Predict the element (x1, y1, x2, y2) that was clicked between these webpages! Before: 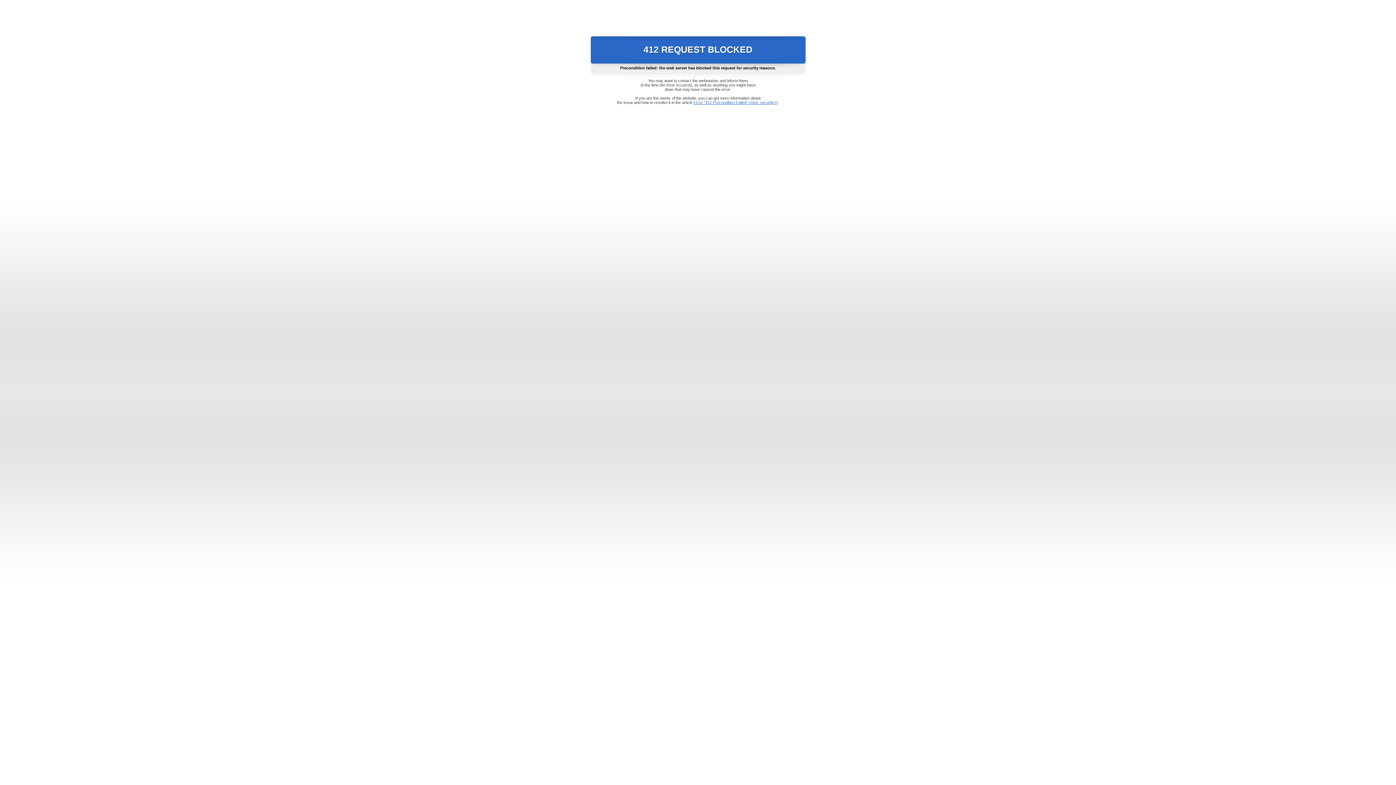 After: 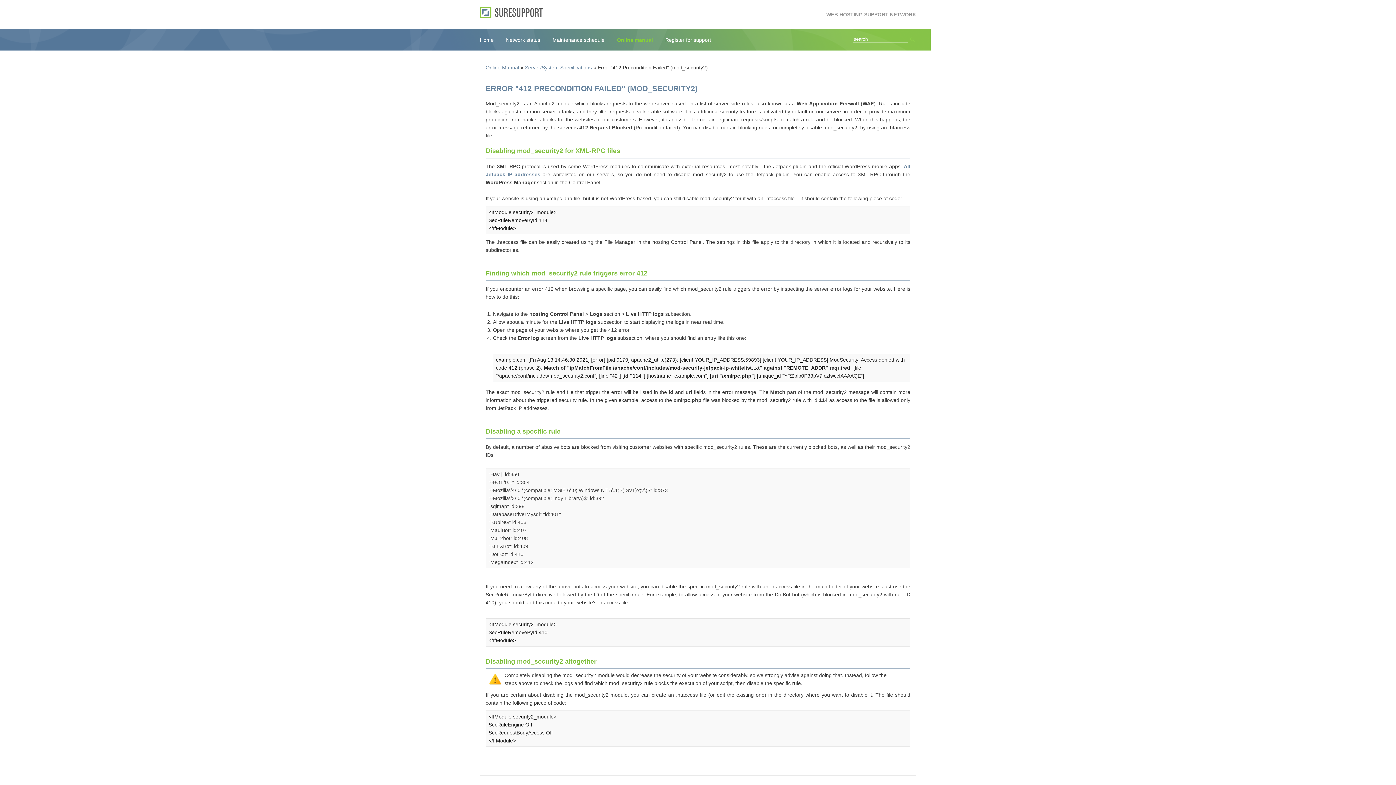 Action: bbox: (693, 100, 778, 104) label: Error "412 Precondition Failed" (mod_security2)